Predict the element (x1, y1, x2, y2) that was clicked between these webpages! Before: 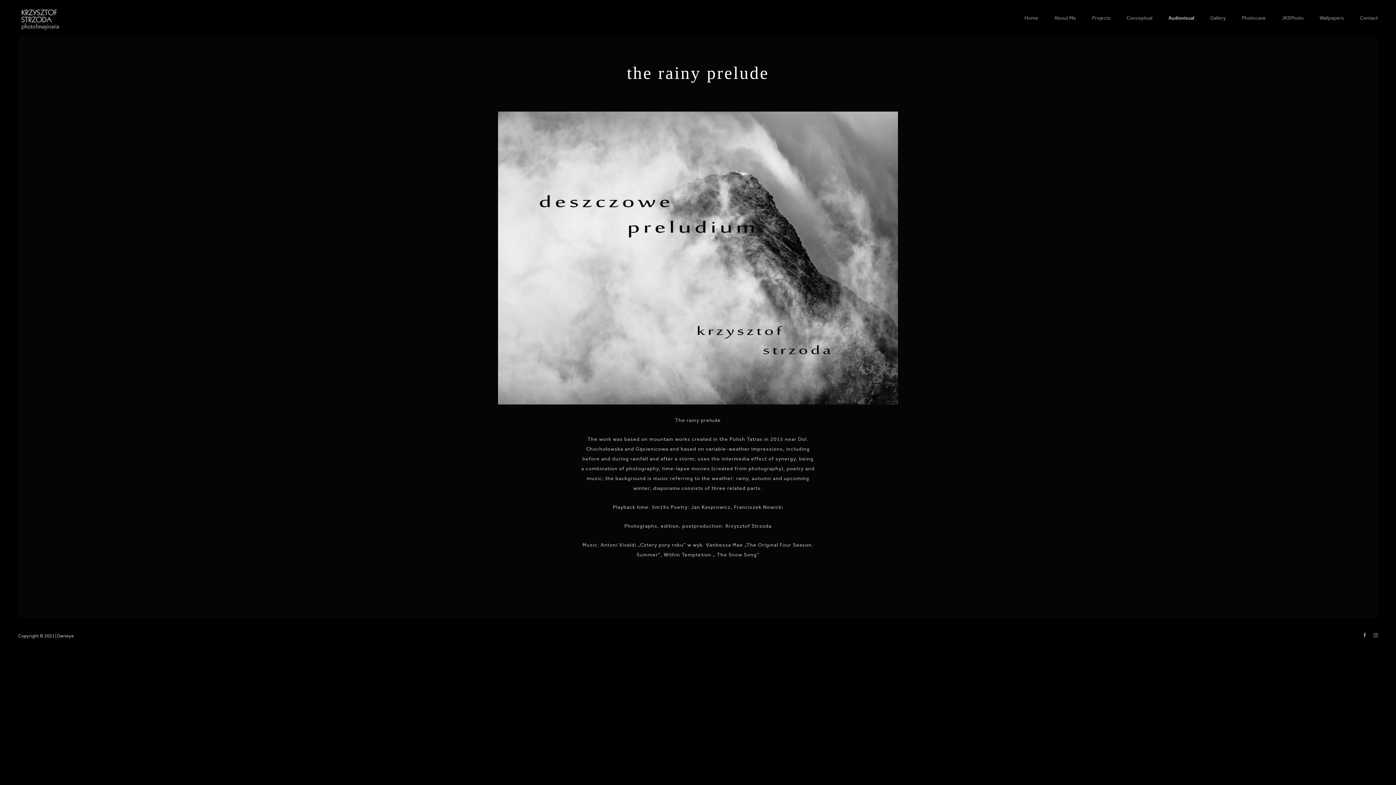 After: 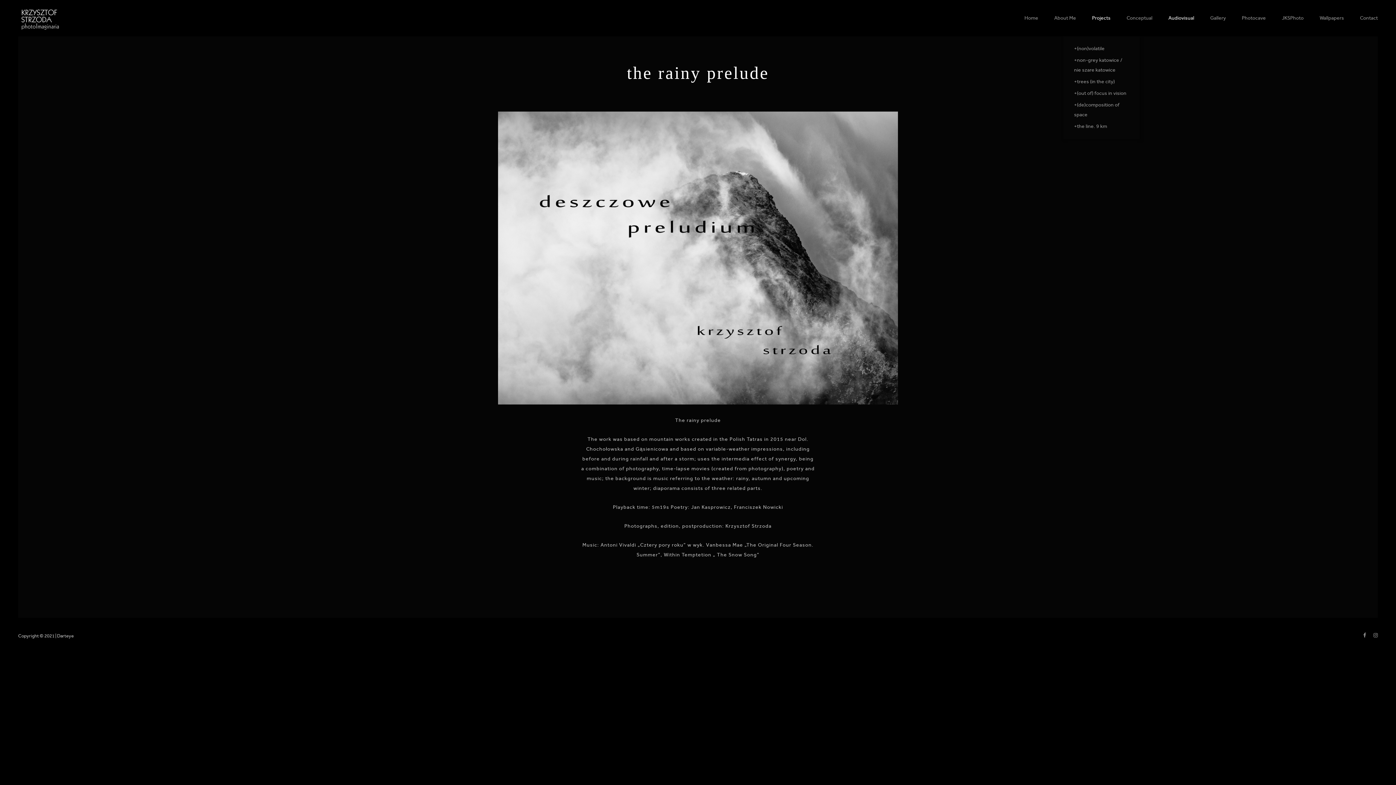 Action: bbox: (1084, 14, 1118, 36) label: Projects